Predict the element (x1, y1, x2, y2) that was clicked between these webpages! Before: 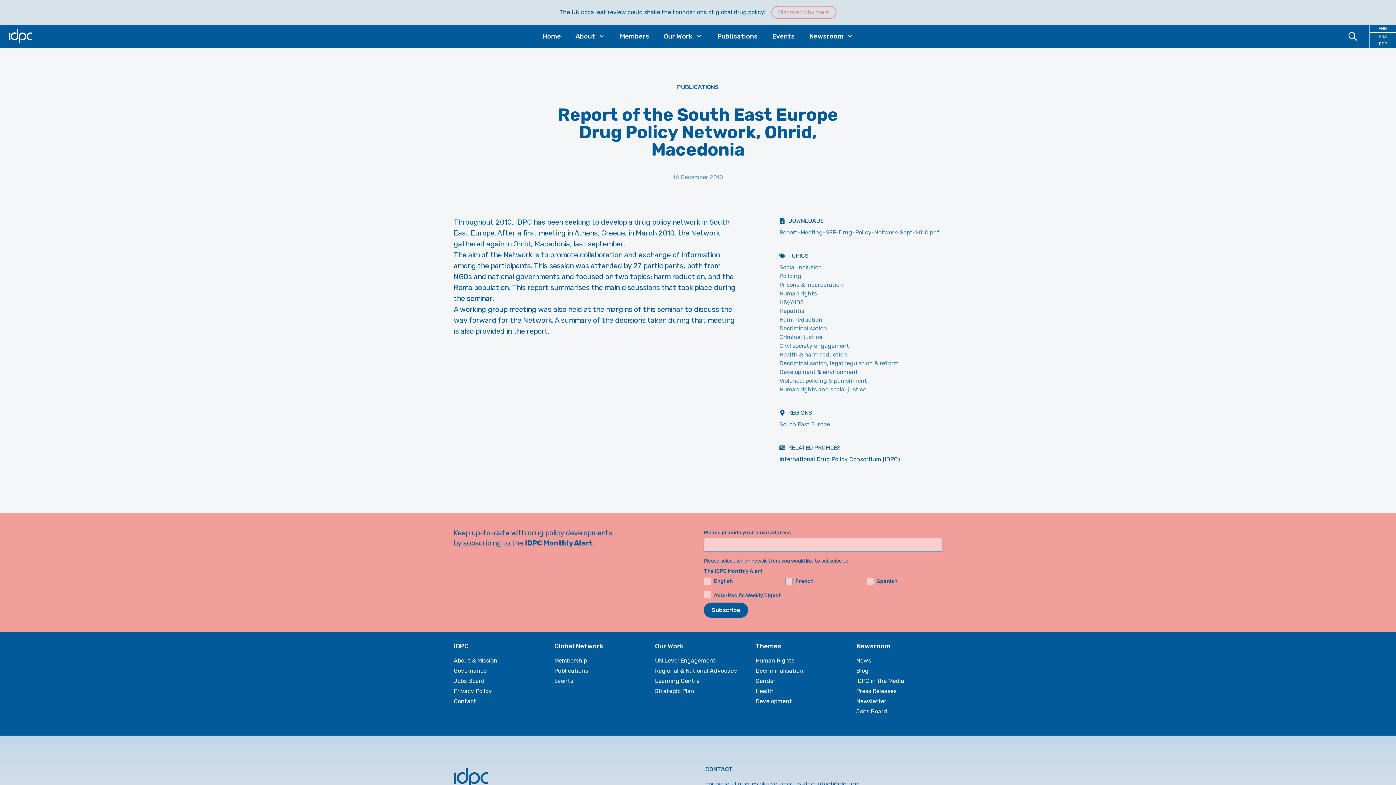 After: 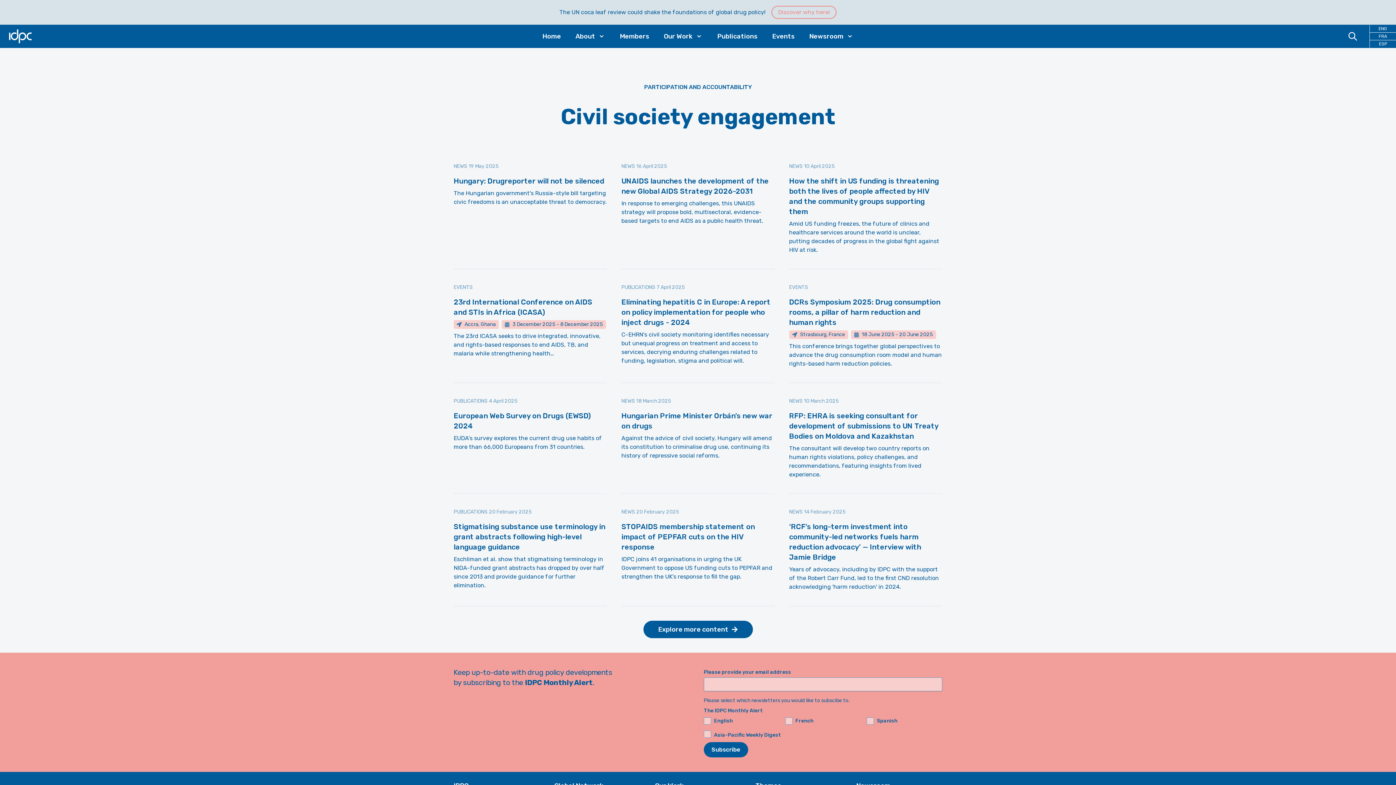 Action: label: Civil society engagement bbox: (779, 342, 849, 349)